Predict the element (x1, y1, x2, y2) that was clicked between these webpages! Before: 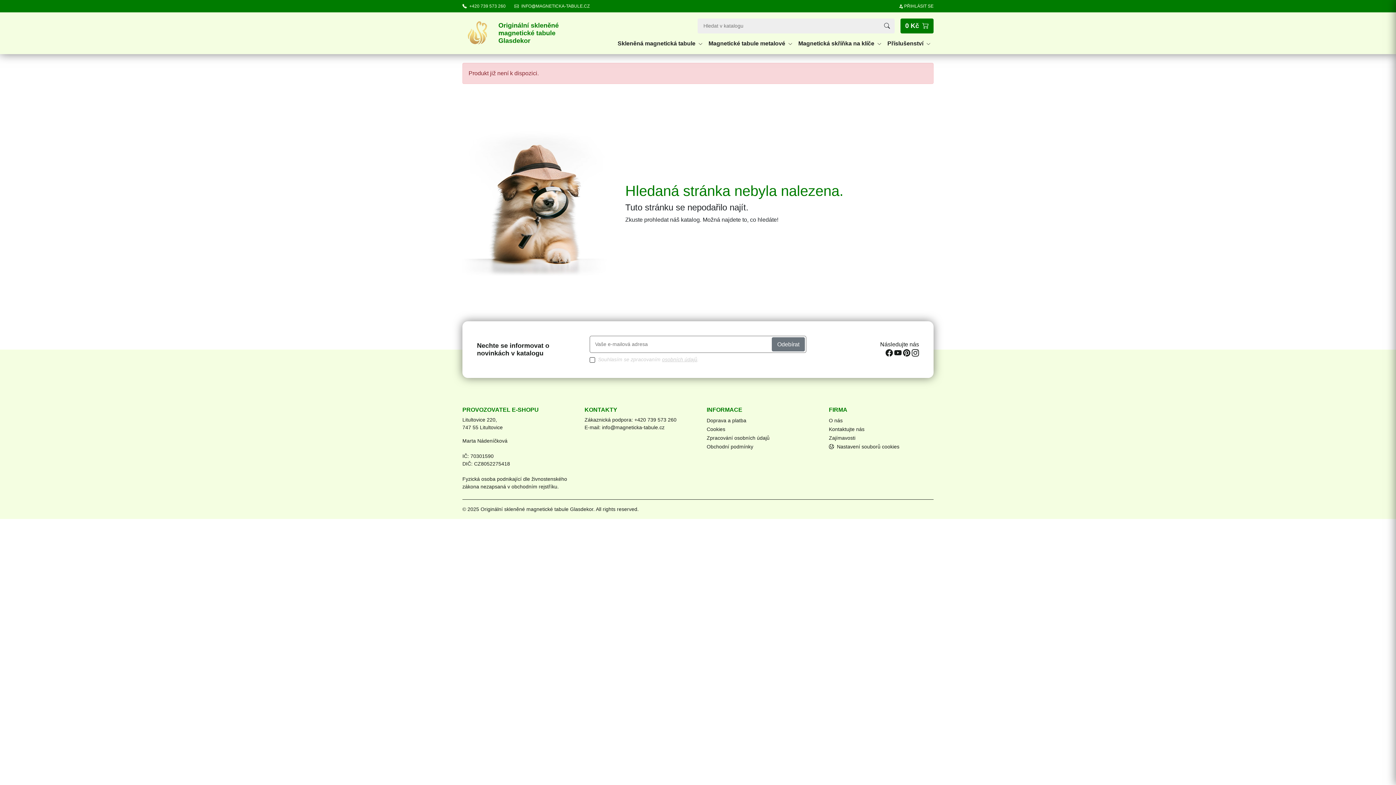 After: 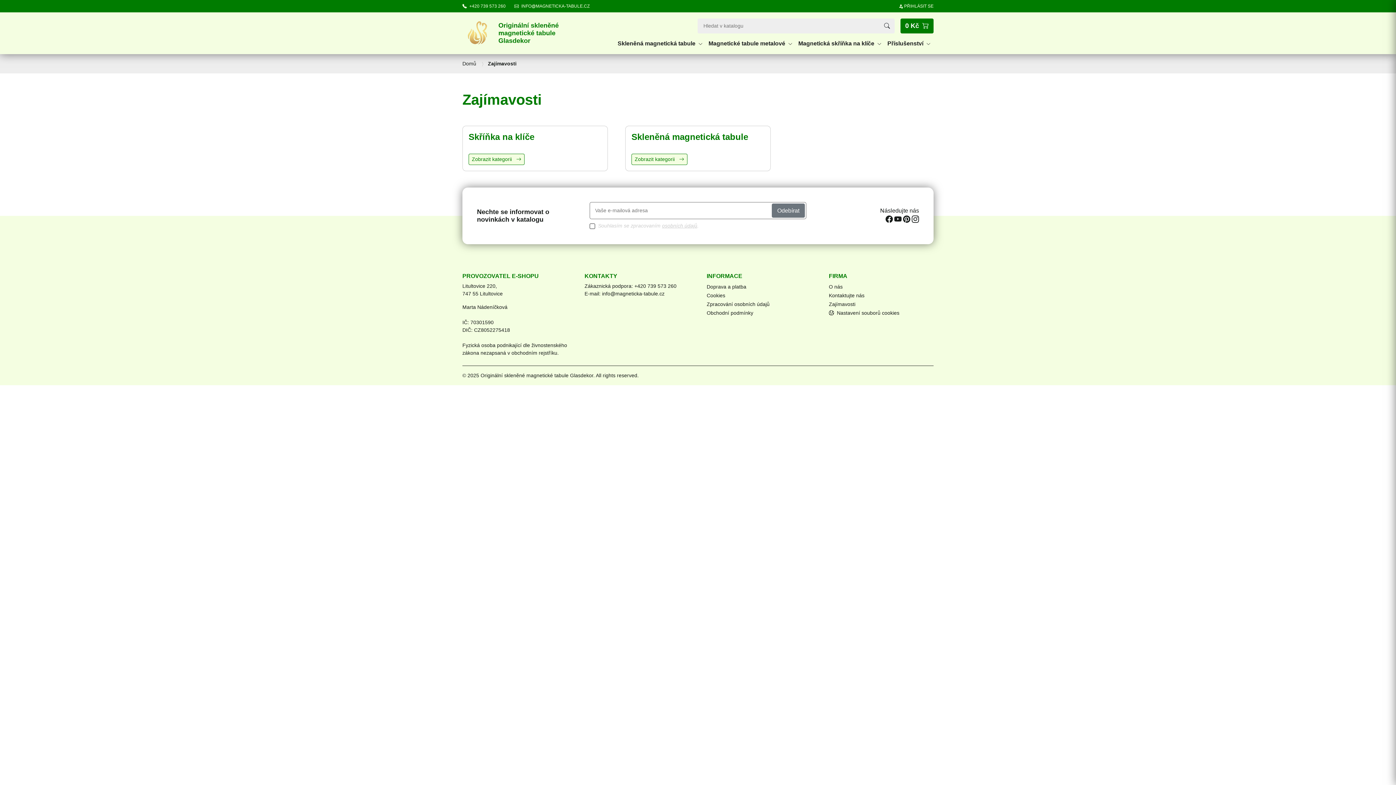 Action: label: Zajímavosti bbox: (829, 435, 855, 441)